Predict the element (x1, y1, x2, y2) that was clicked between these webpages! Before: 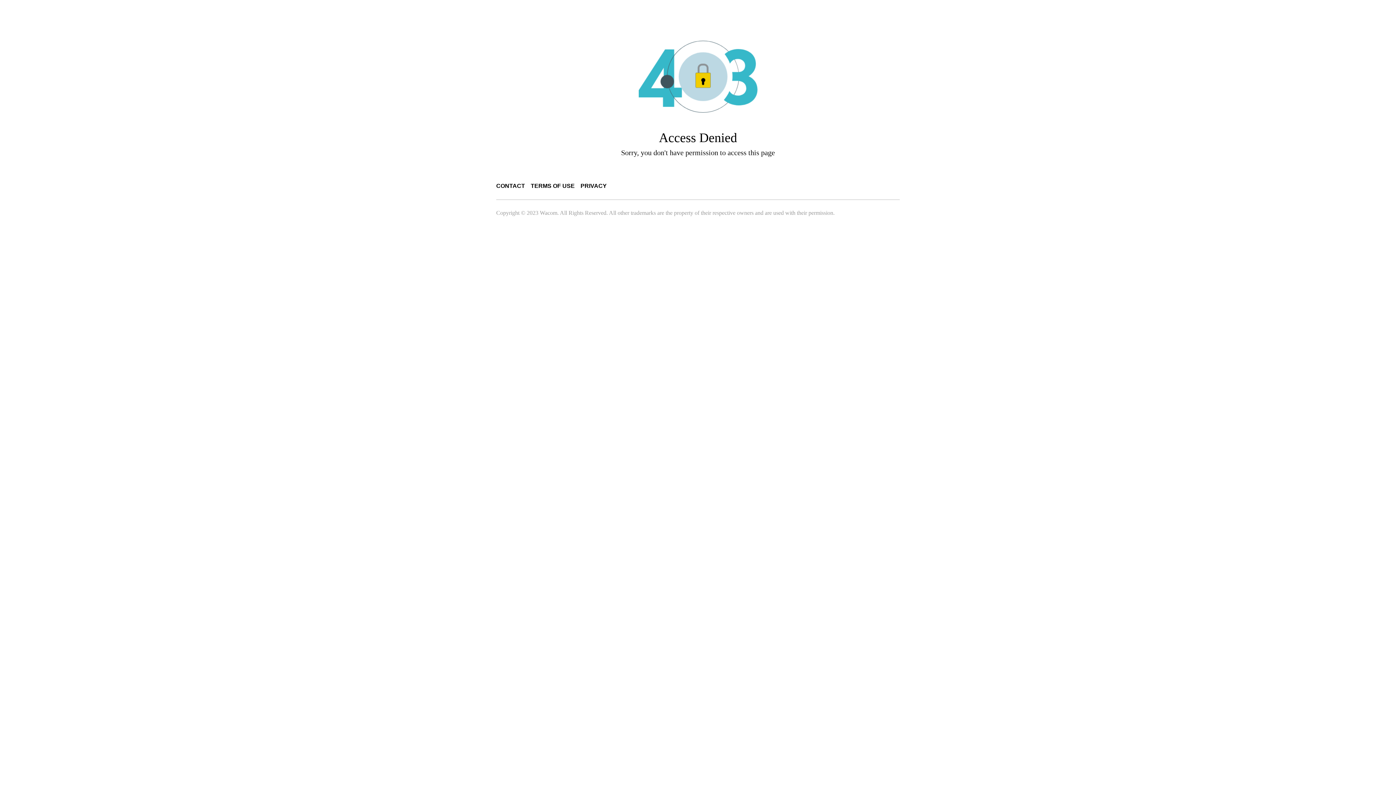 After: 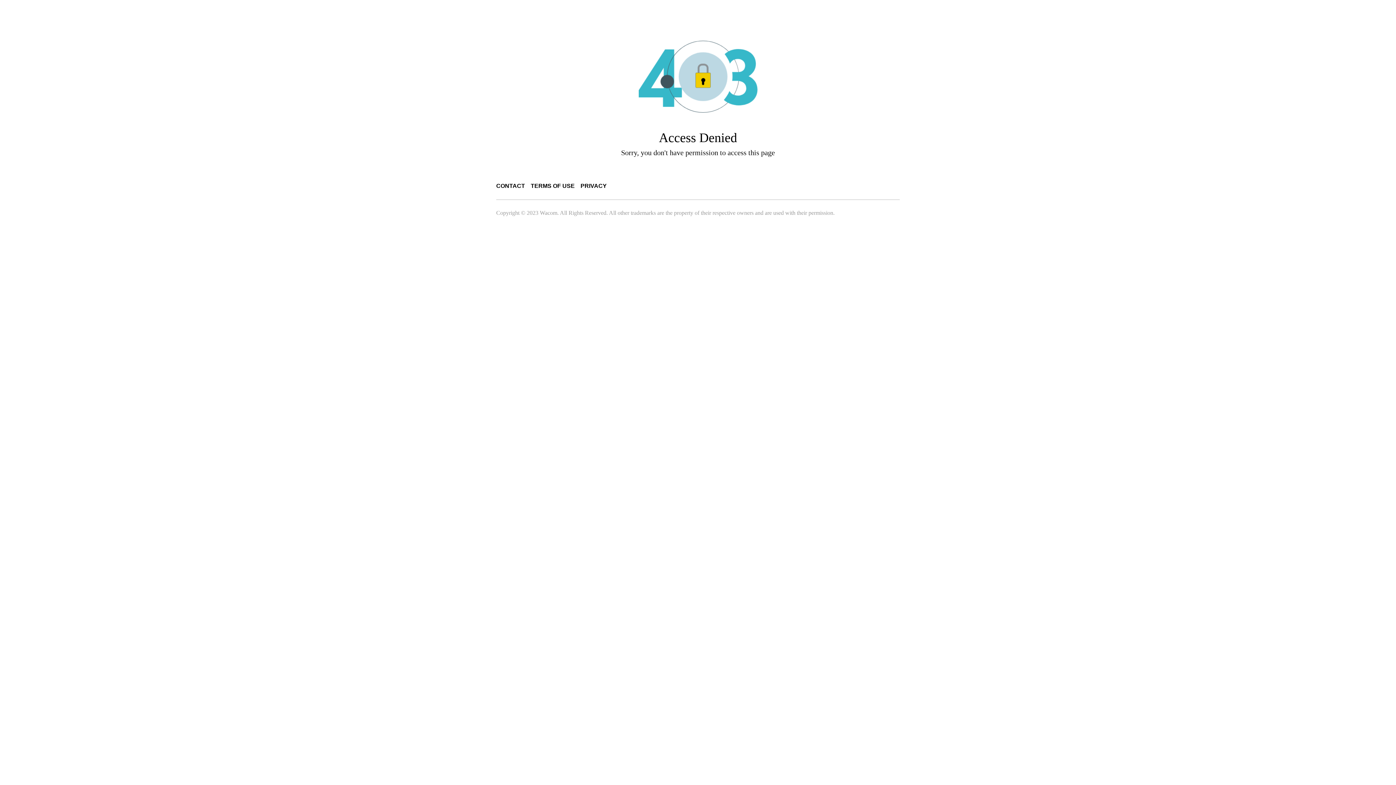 Action: label: PRIVACY bbox: (580, 182, 606, 189)